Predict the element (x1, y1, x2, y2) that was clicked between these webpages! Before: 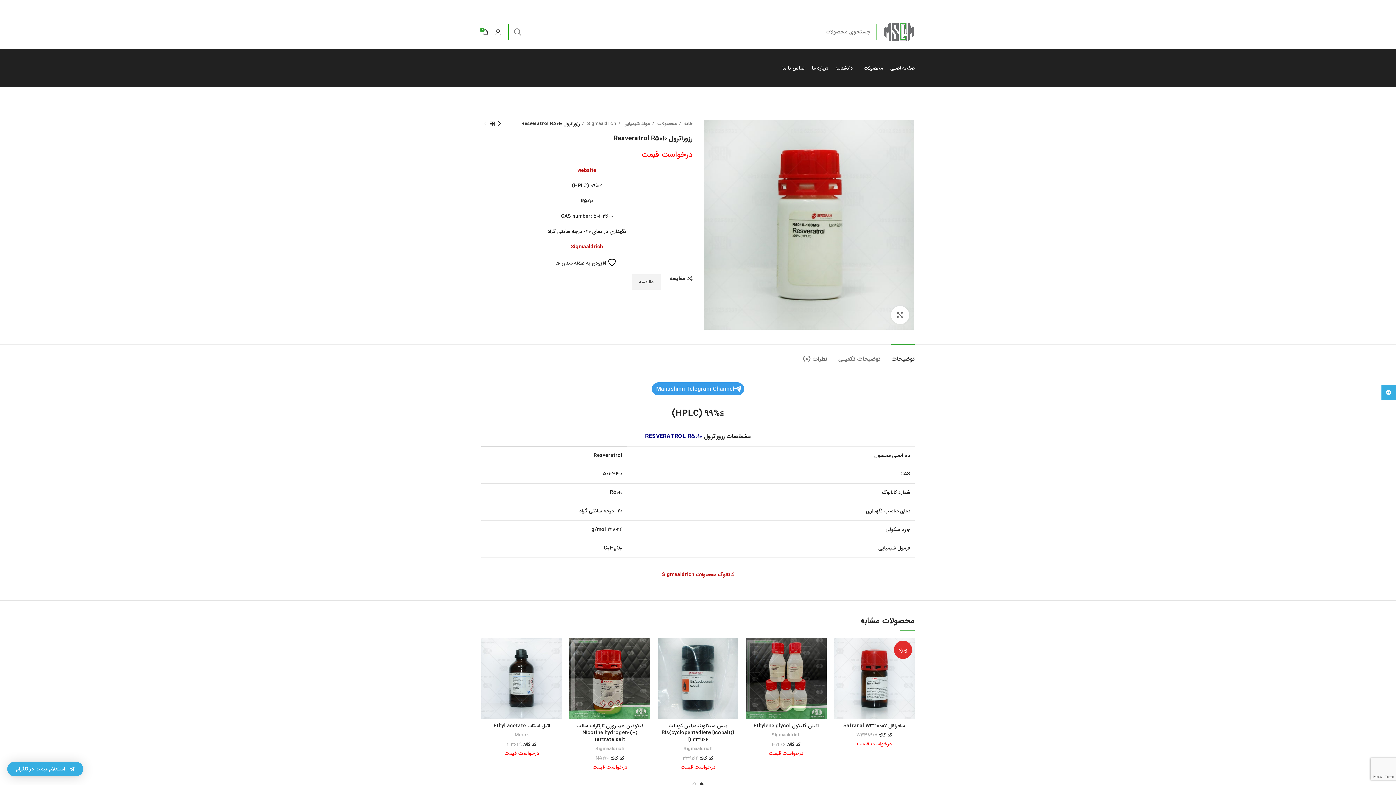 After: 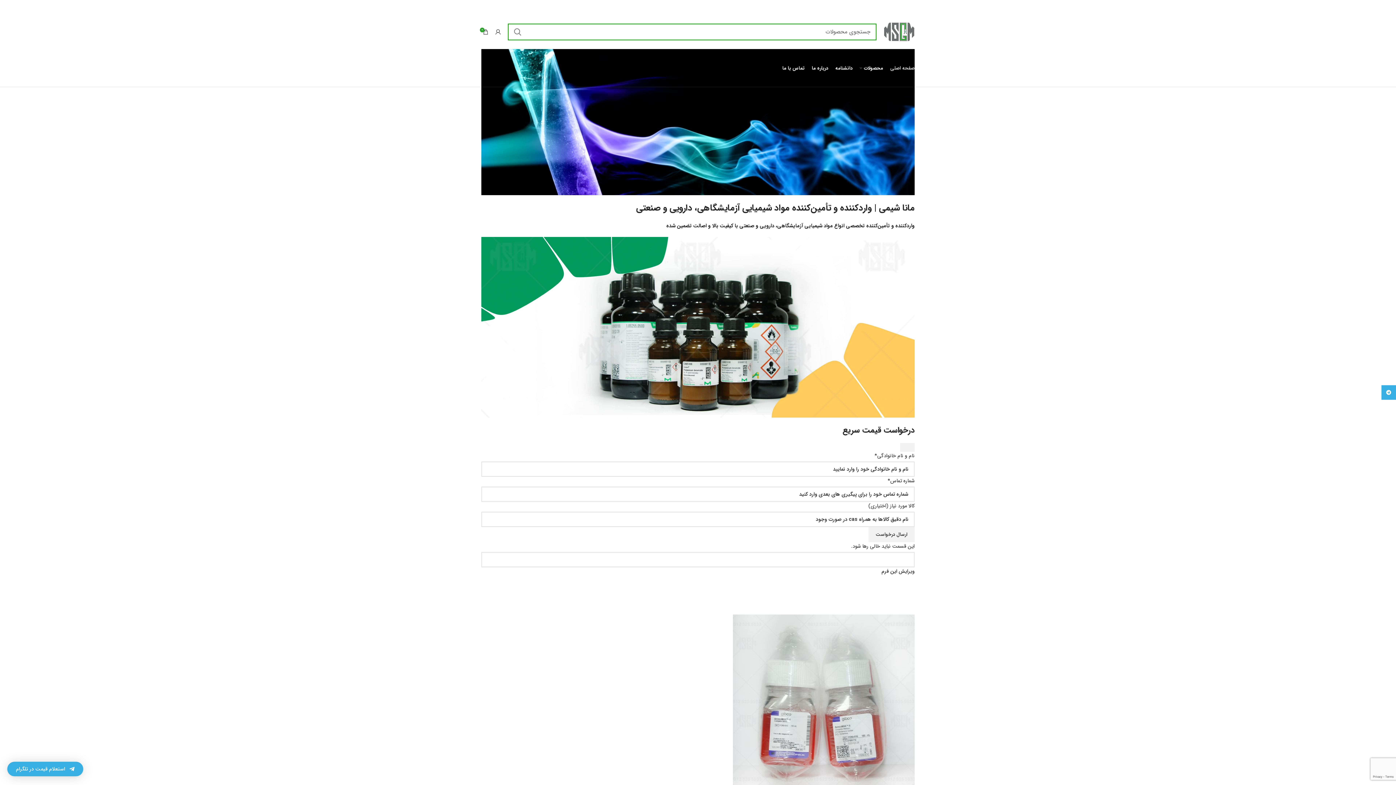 Action: bbox: (886, 60, 918, 75) label: صفحه اصلی